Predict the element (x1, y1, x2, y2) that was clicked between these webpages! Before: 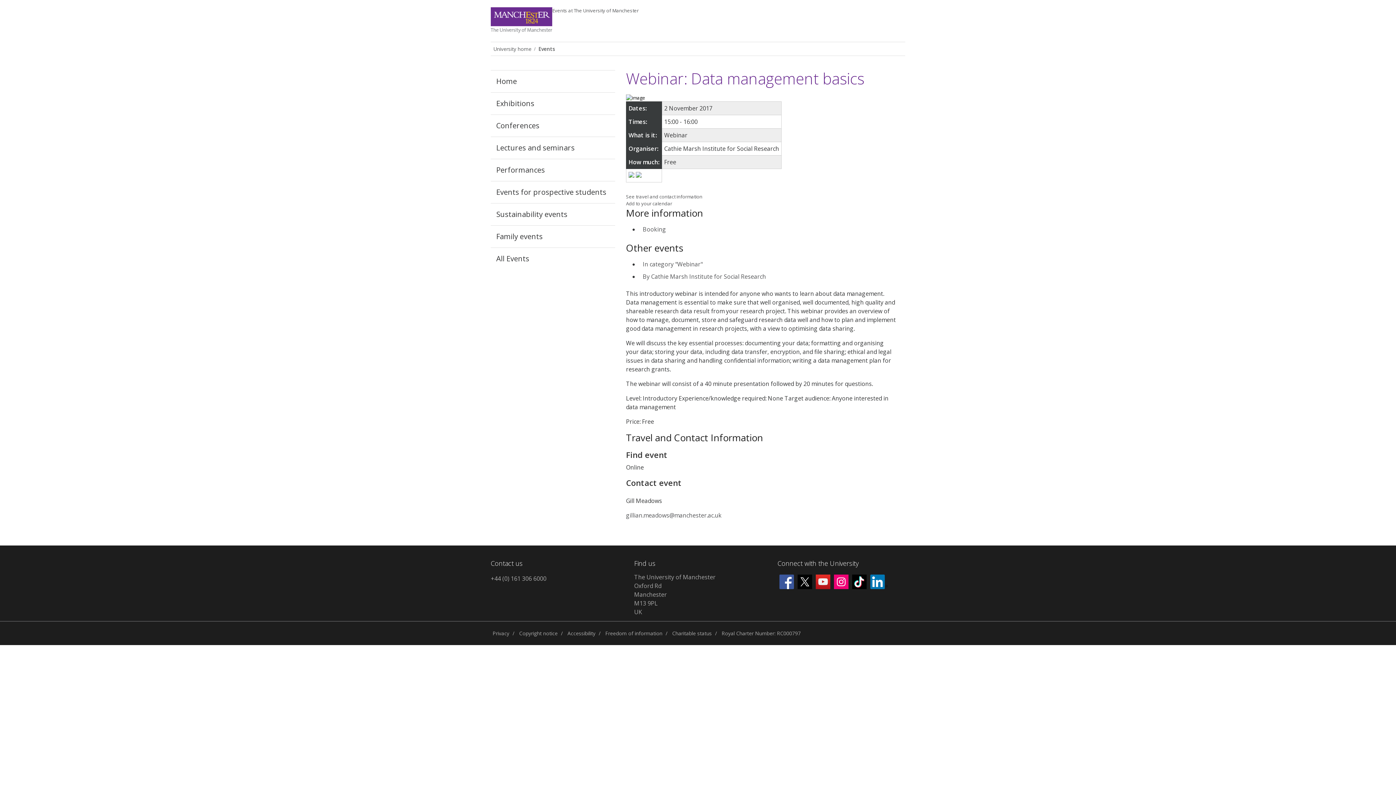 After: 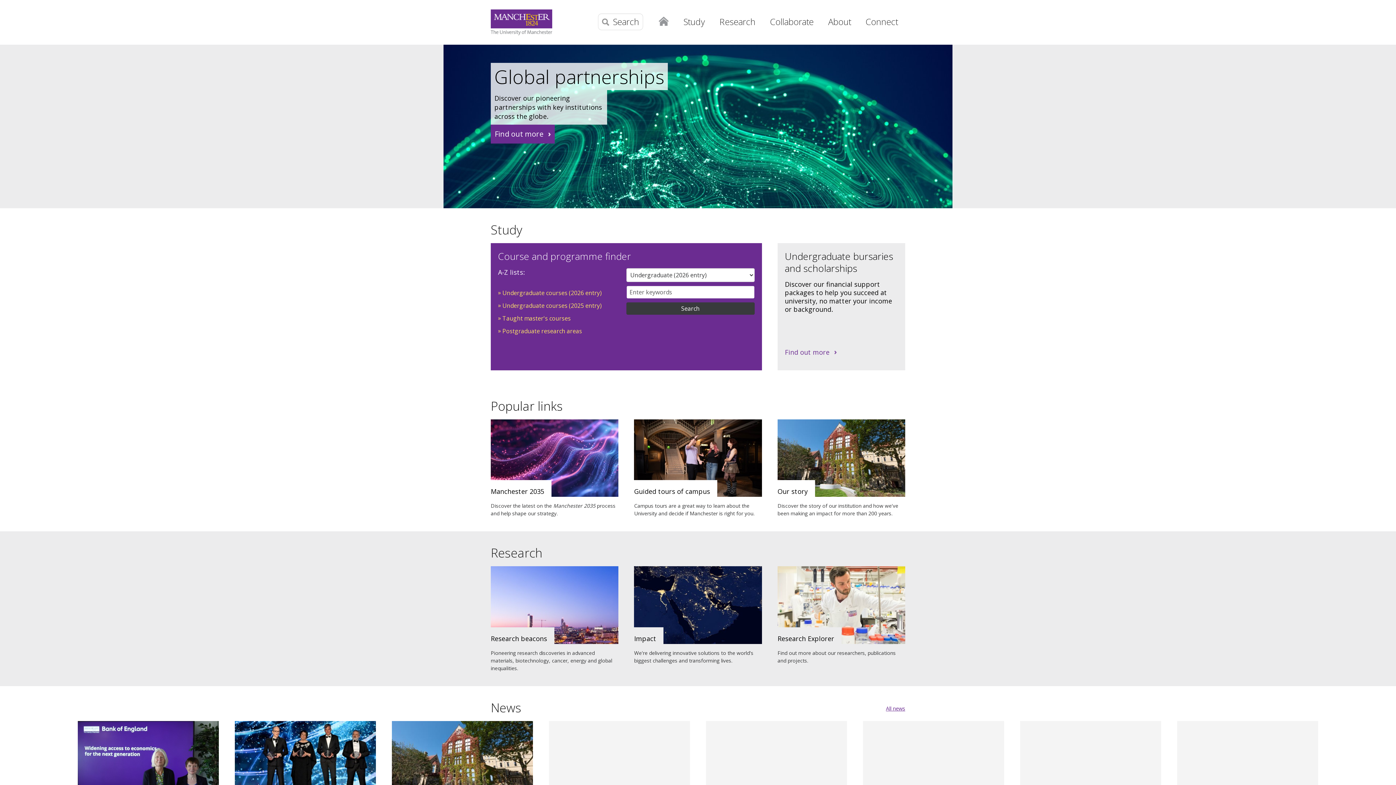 Action: bbox: (490, 7, 552, 42)